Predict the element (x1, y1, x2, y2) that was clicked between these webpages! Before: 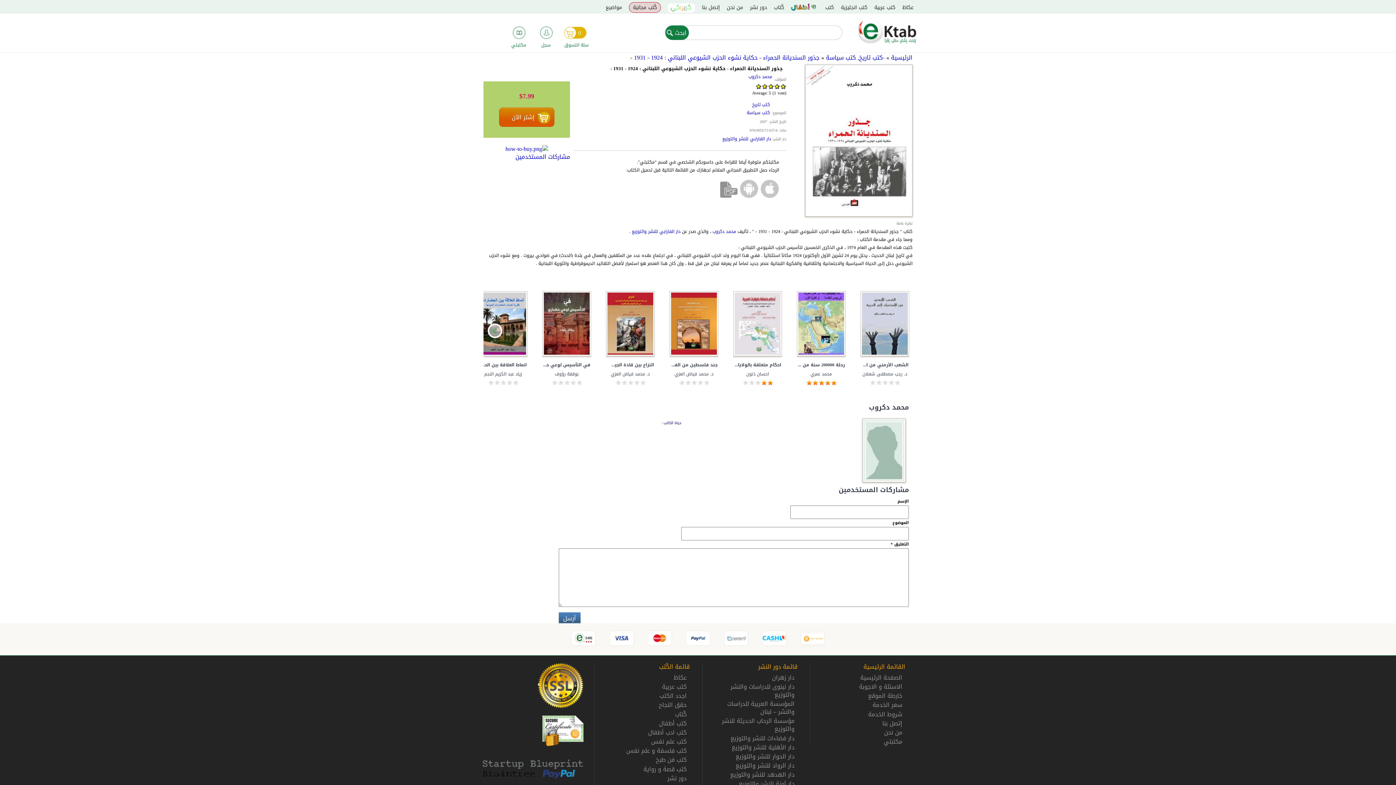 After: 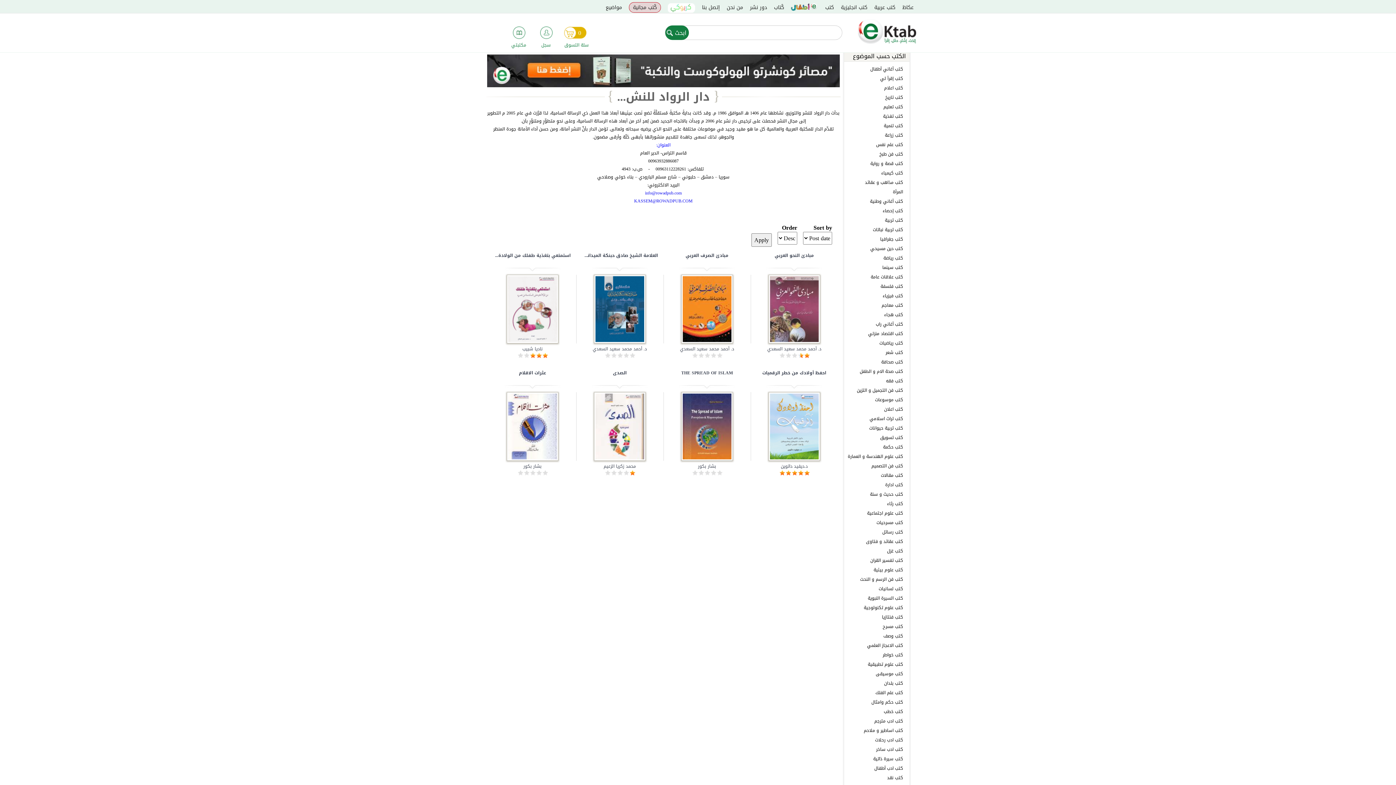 Action: label: دار الرواد للنشر والتوزيع bbox: (735, 760, 794, 771)